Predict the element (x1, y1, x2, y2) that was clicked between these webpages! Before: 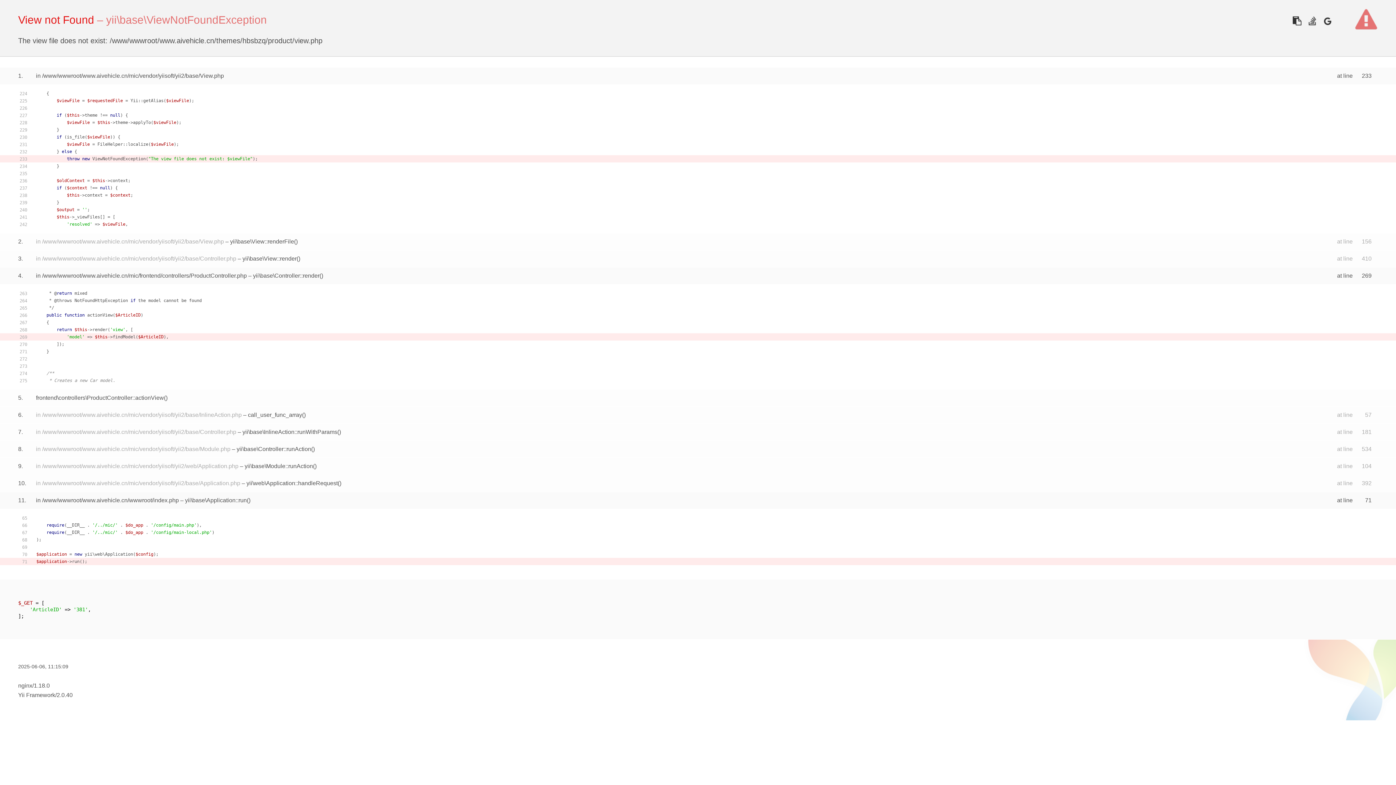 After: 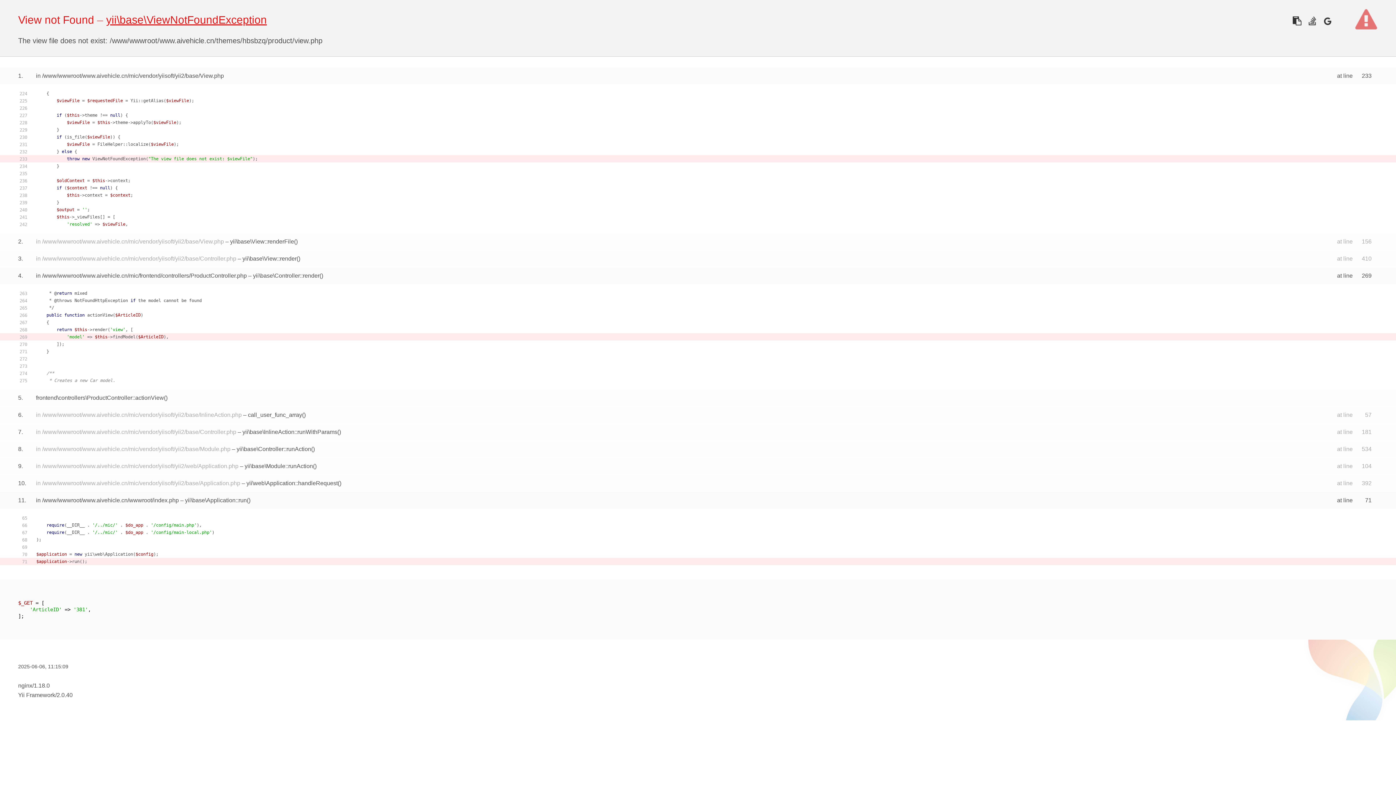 Action: label: yii\base\ViewNotFoundException bbox: (106, 13, 266, 25)